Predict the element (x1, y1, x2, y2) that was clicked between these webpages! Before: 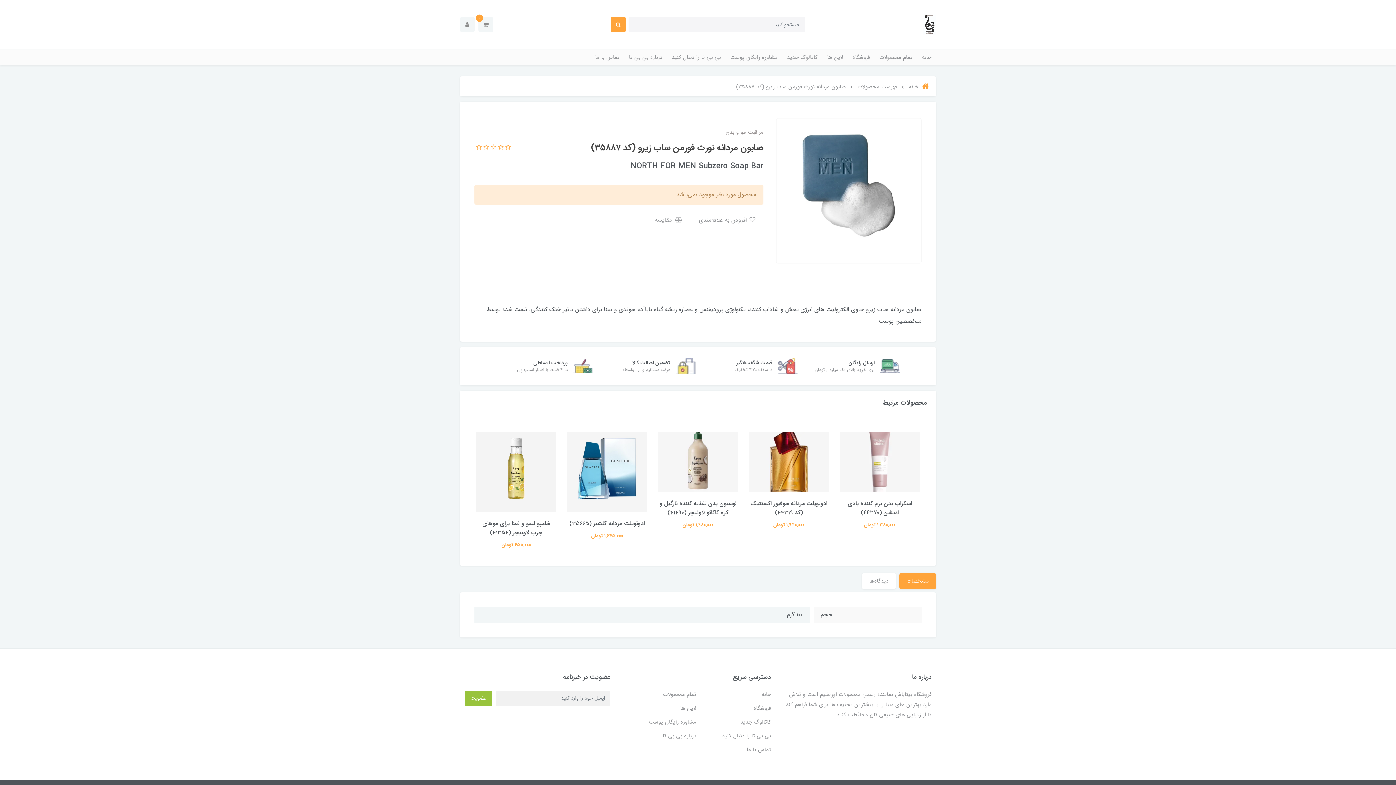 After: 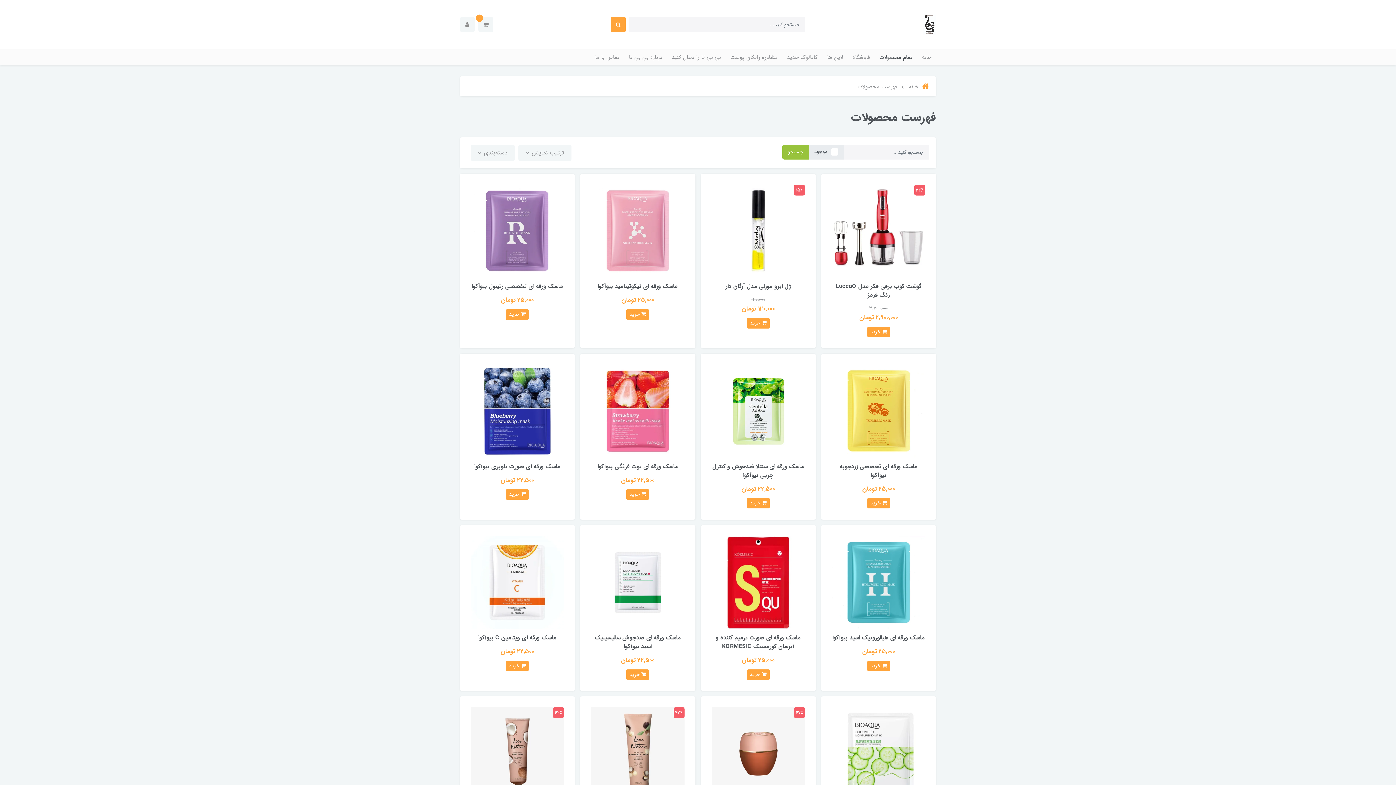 Action: label: فهرست محصولات bbox: (857, 82, 897, 91)